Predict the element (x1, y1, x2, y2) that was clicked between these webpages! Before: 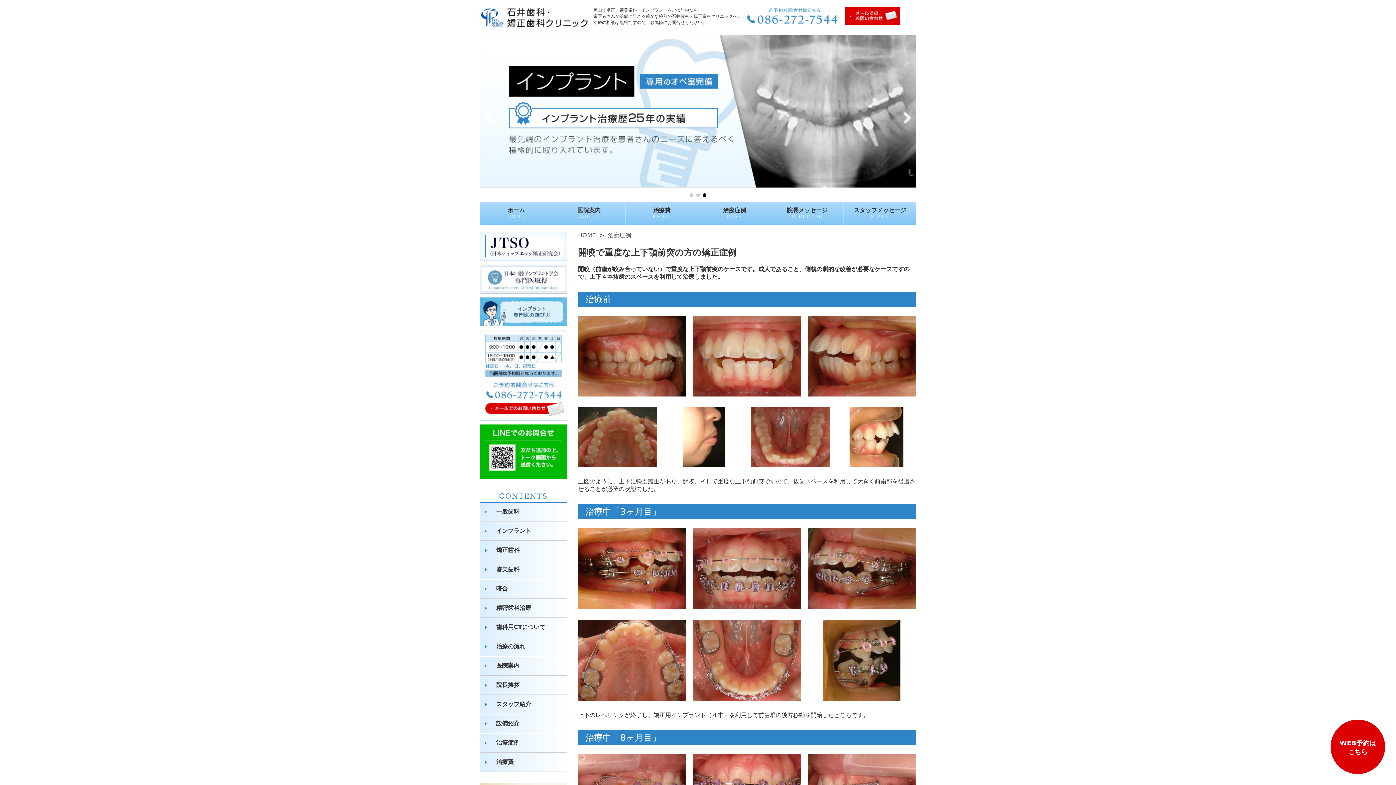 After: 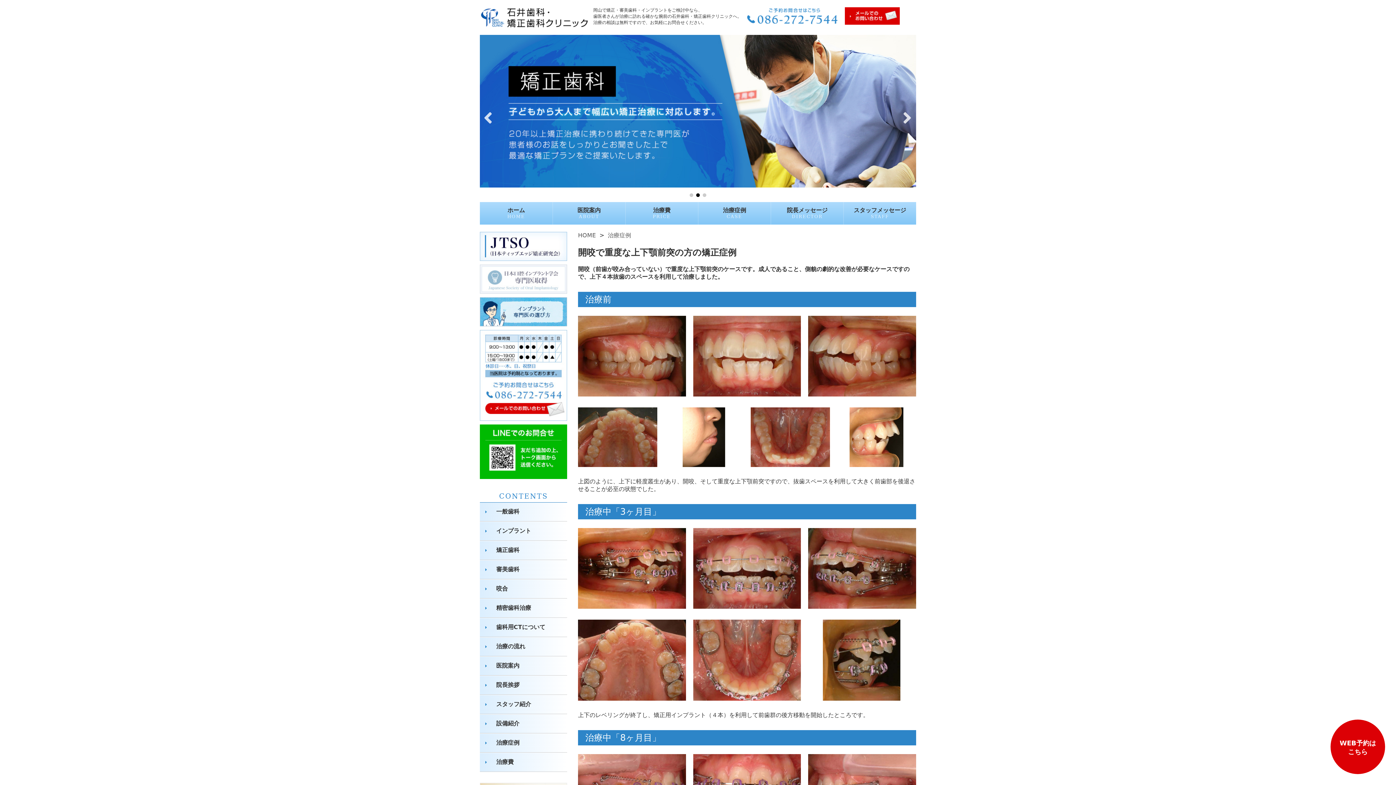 Action: bbox: (480, 264, 567, 293)